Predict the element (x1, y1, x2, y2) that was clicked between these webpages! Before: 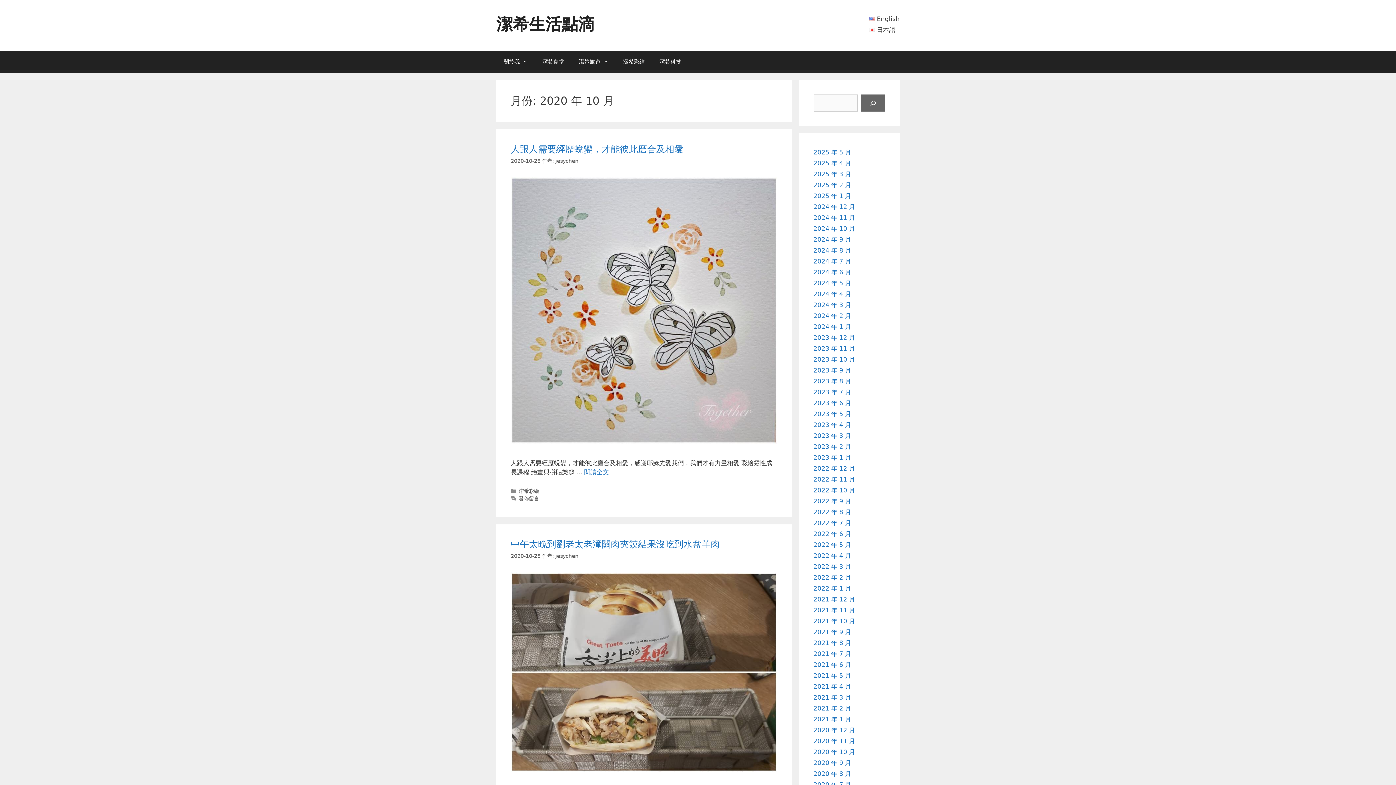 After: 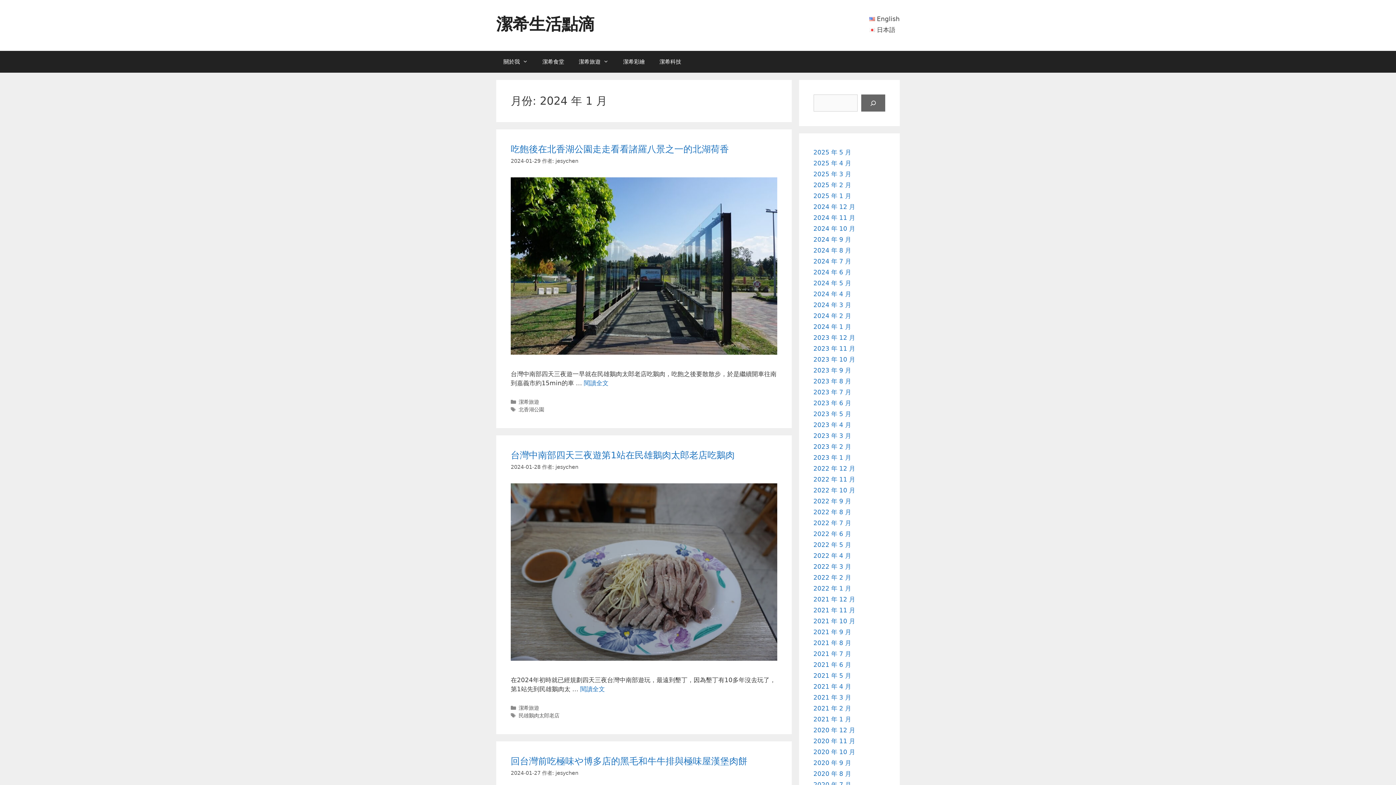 Action: bbox: (813, 323, 851, 330) label: 2024 年 1 月